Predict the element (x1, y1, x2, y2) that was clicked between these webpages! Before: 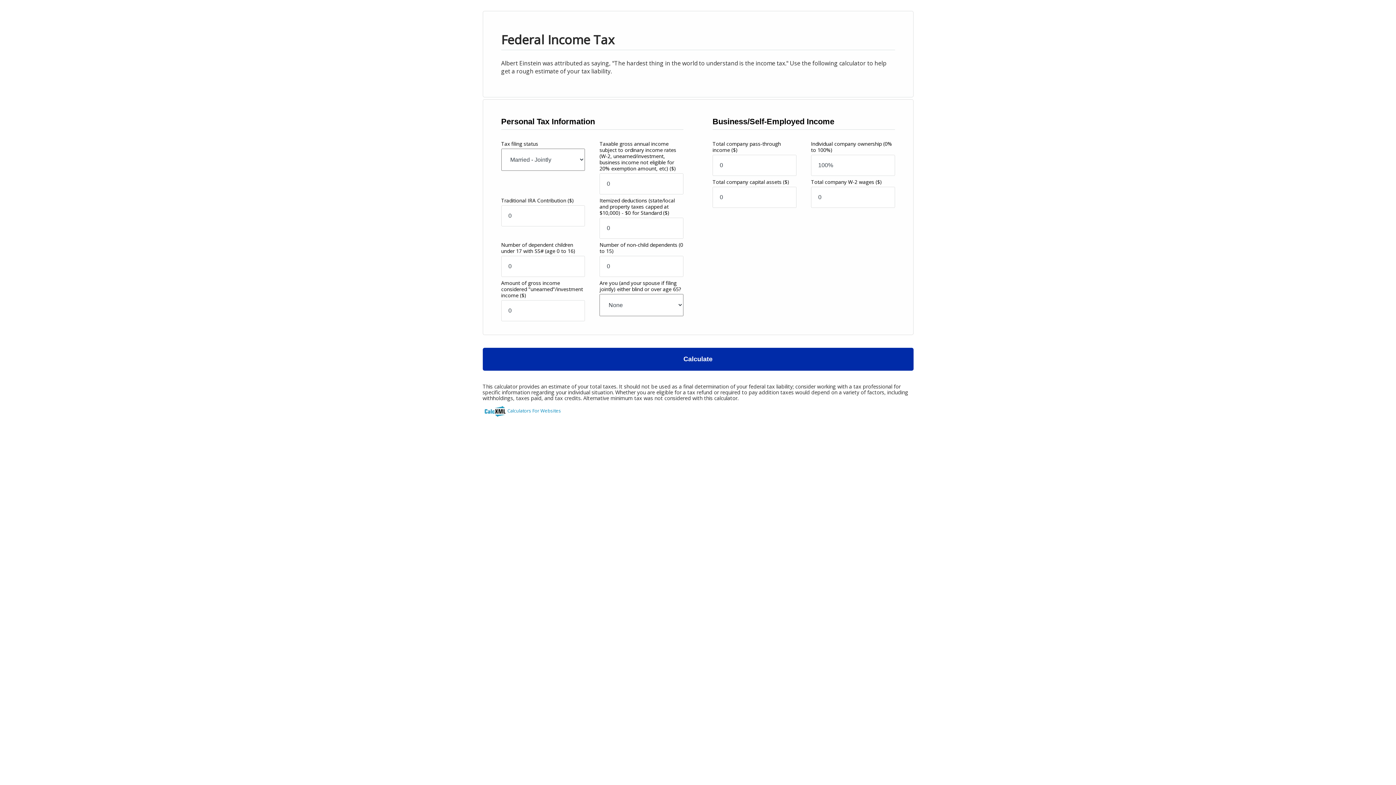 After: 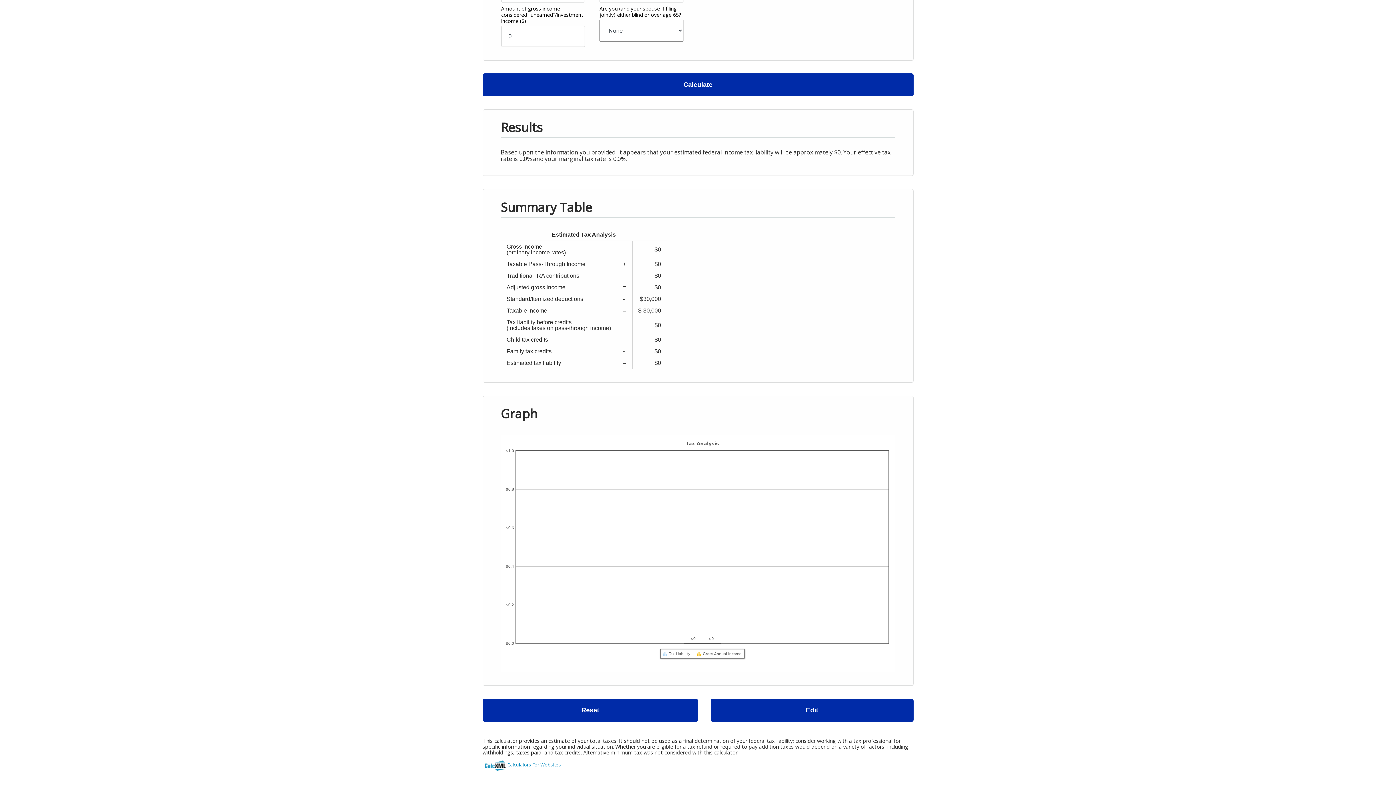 Action: bbox: (482, 348, 913, 370) label: Calculate